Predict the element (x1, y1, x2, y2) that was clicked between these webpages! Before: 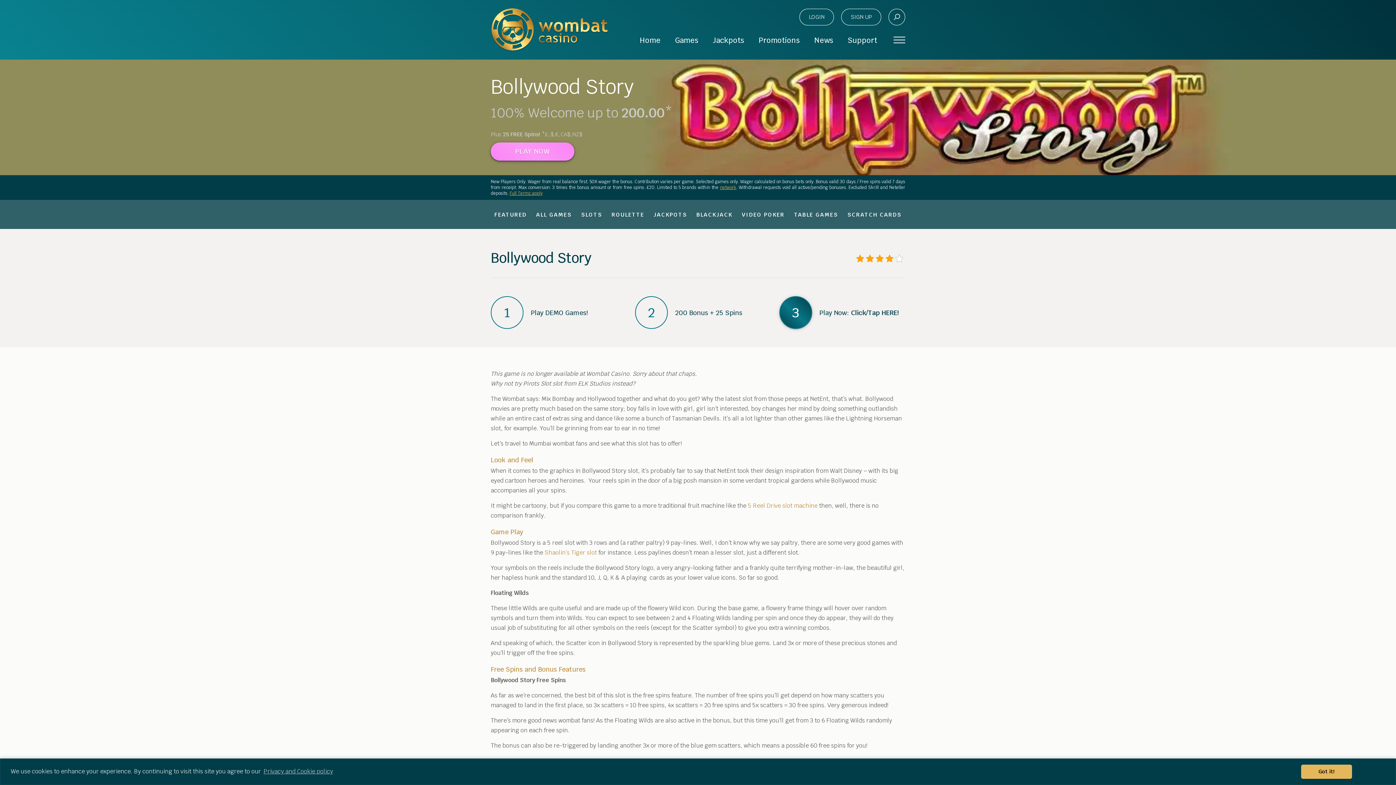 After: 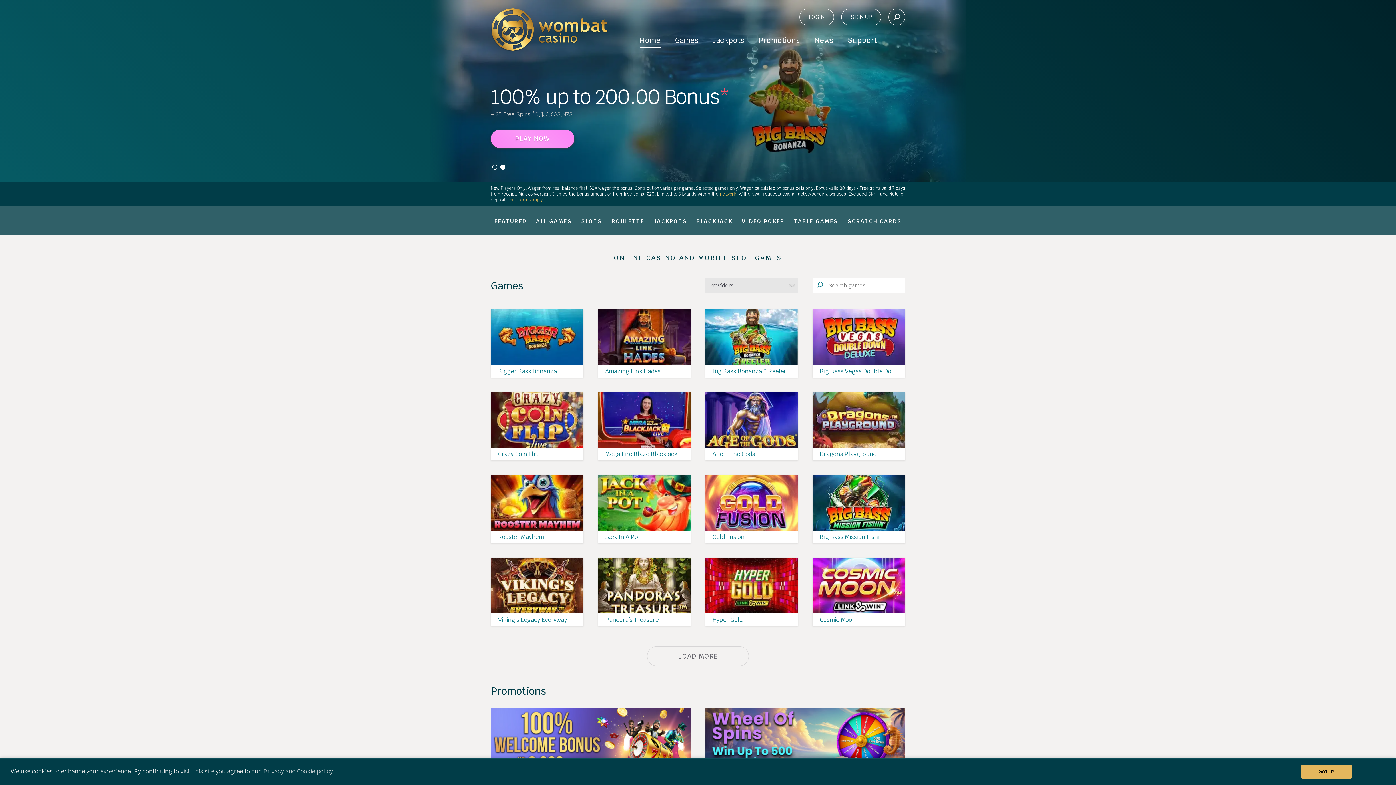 Action: label: Wombat Casino bbox: (490, 8, 608, 51)